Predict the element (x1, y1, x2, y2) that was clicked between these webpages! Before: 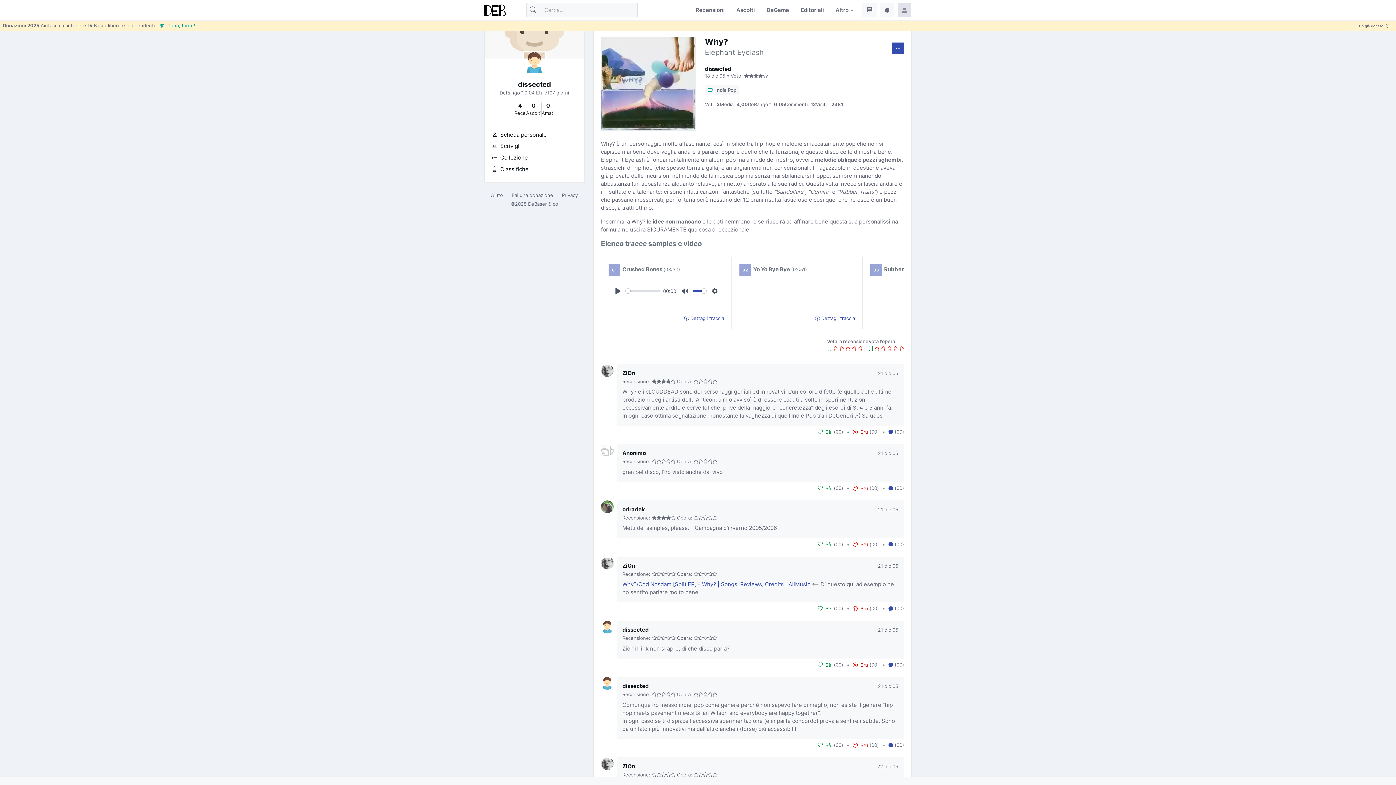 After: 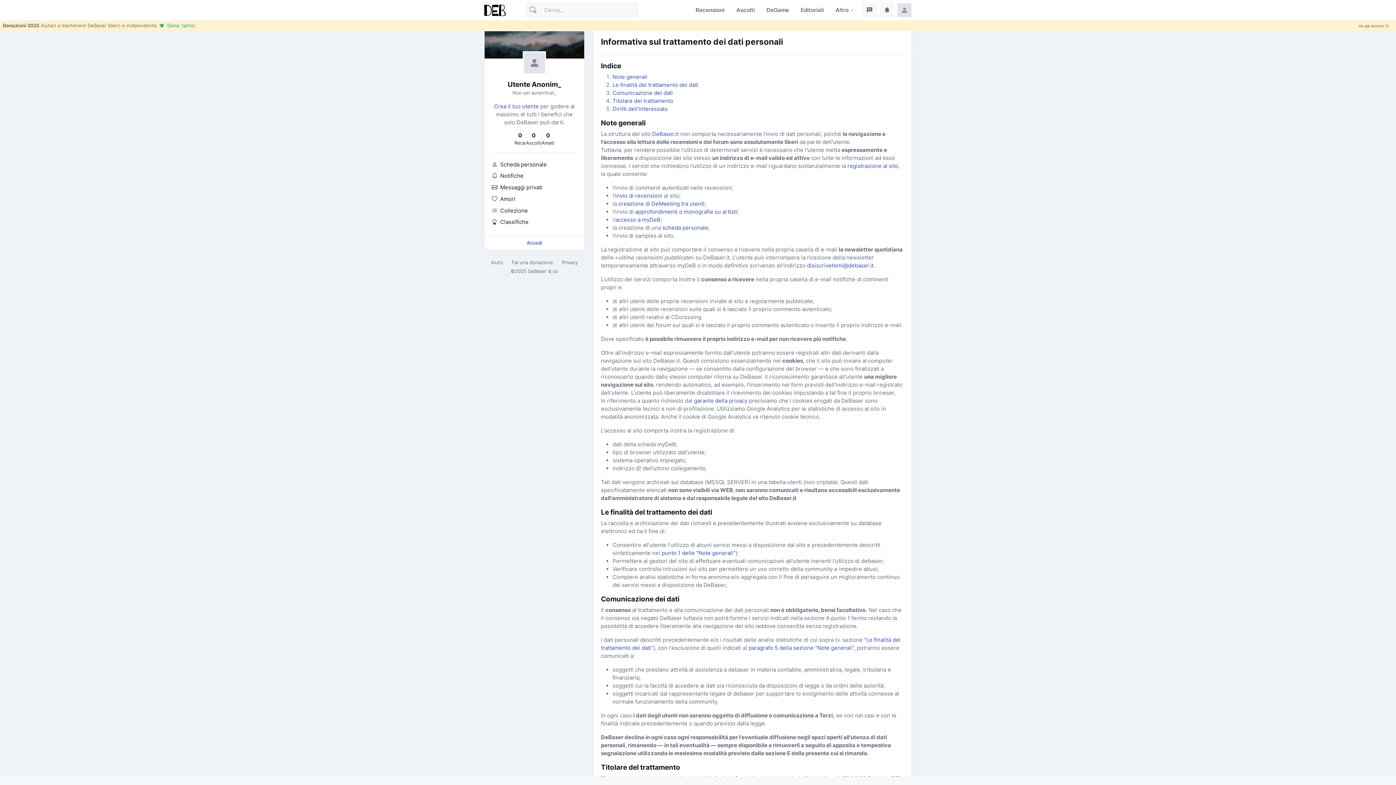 Action: bbox: (557, 191, 582, 199) label: Privacy